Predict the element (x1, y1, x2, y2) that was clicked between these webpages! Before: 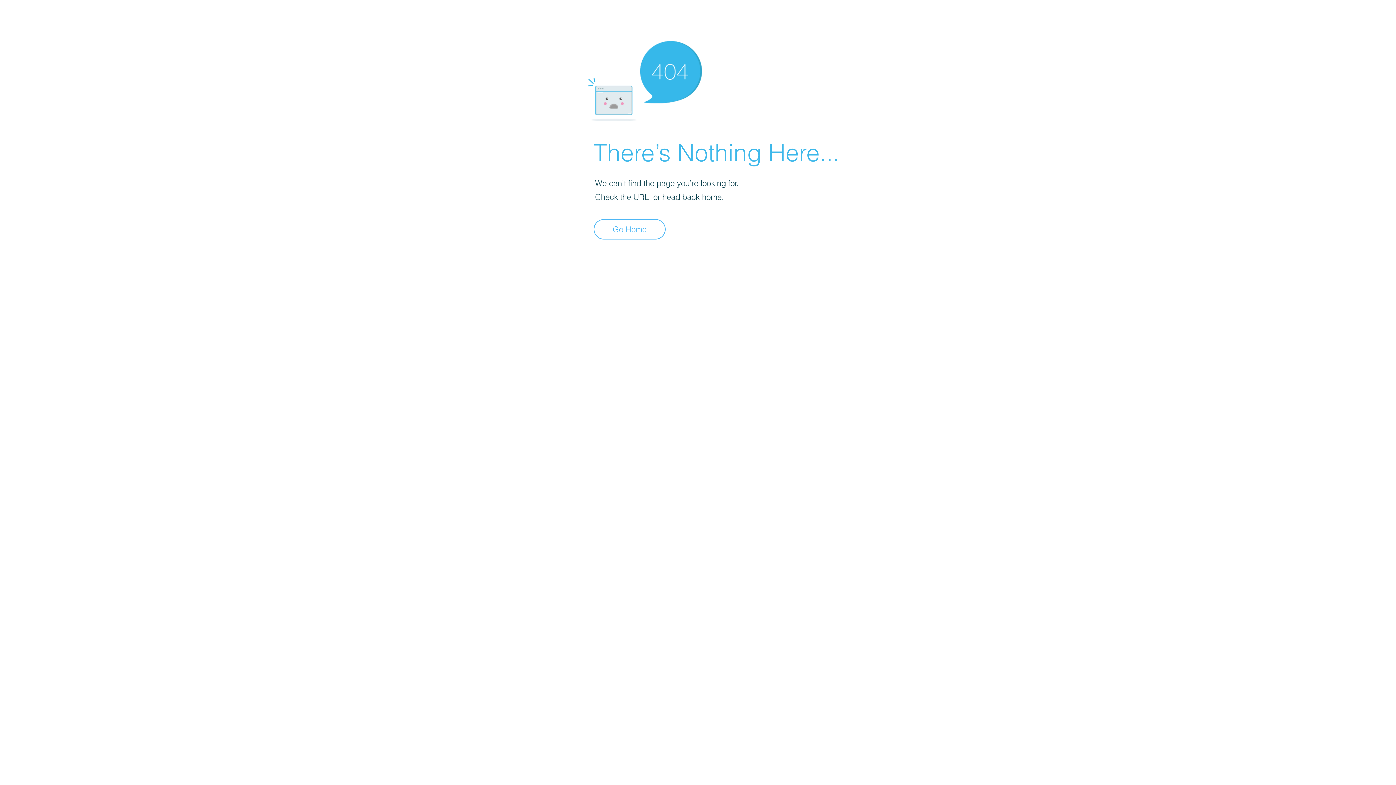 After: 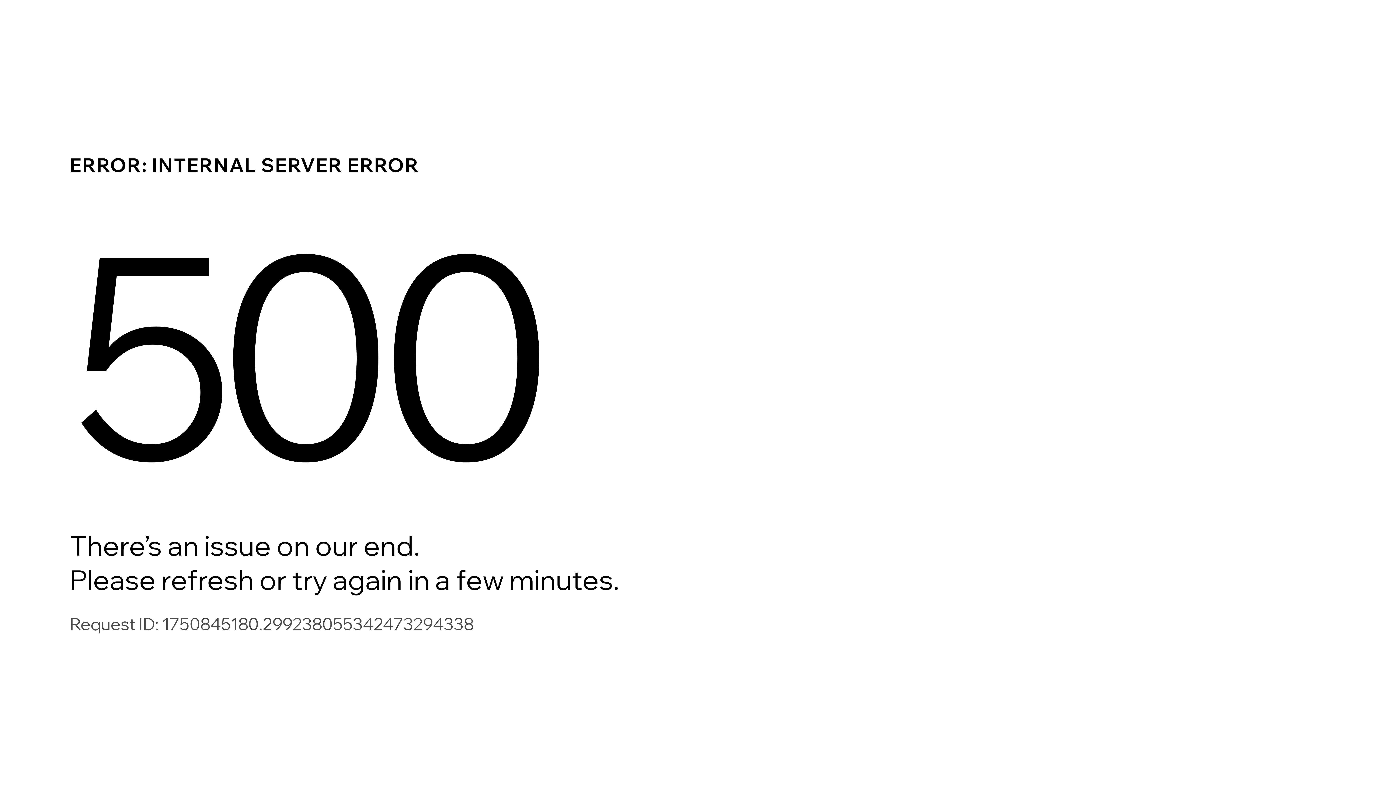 Action: label: Go Home bbox: (593, 219, 665, 239)